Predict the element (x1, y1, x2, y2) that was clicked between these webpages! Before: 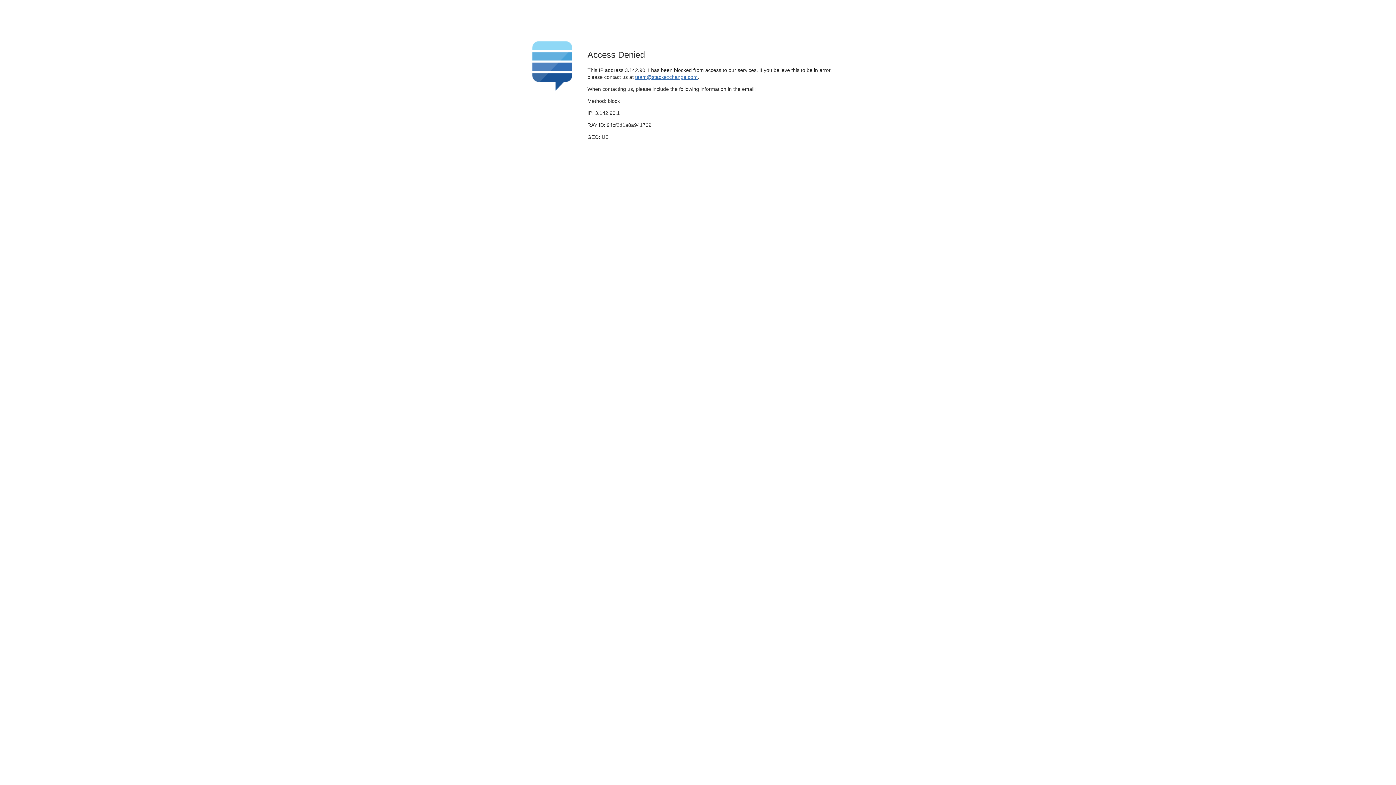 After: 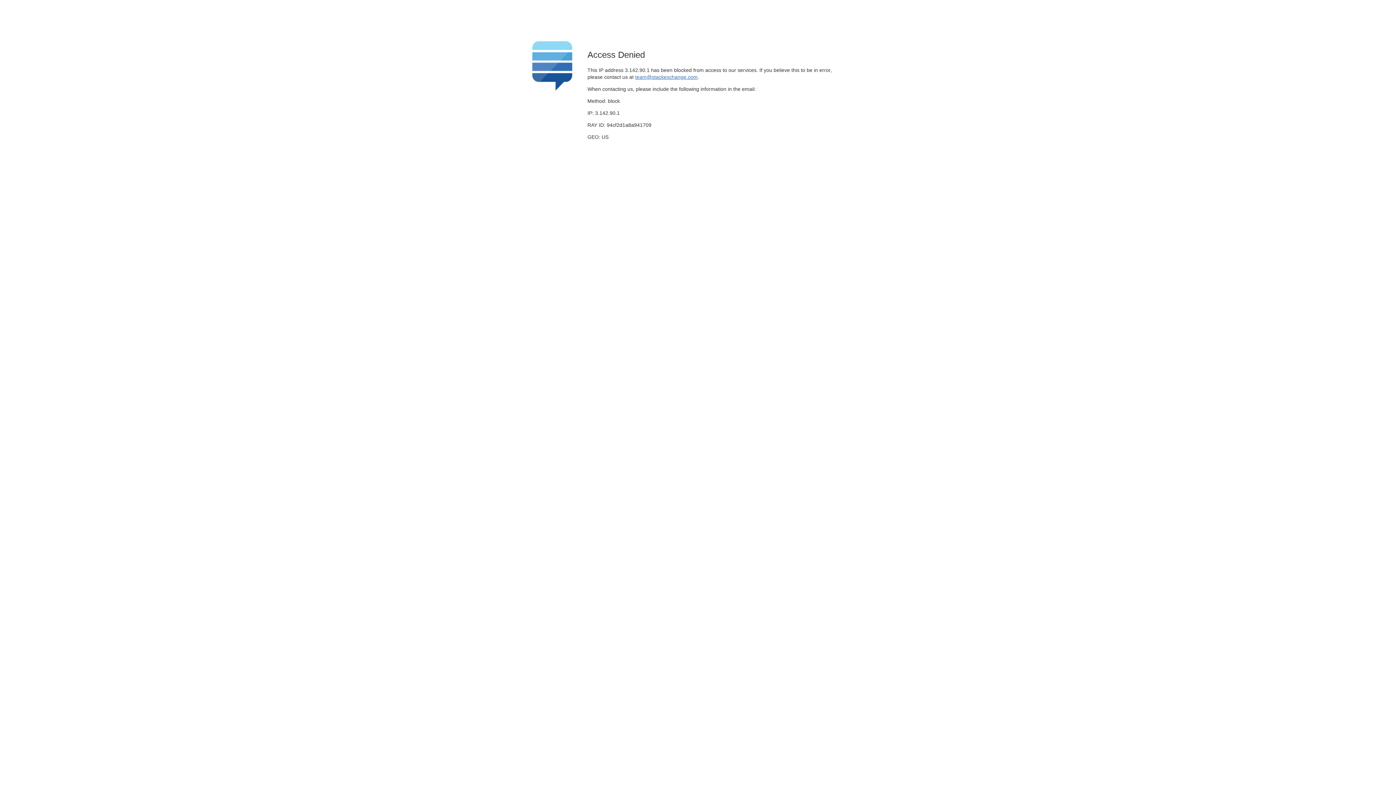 Action: label: team@stackexchange.com bbox: (635, 74, 697, 79)